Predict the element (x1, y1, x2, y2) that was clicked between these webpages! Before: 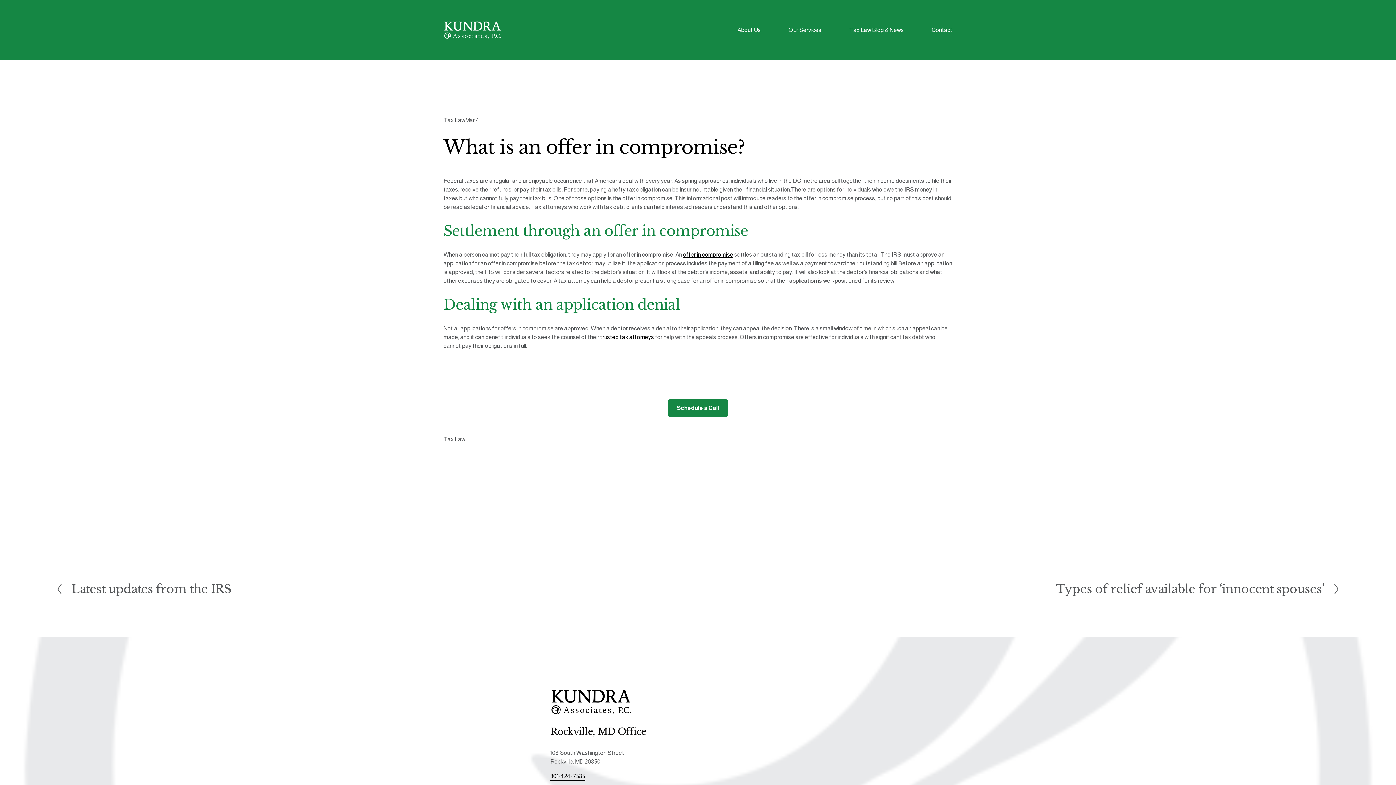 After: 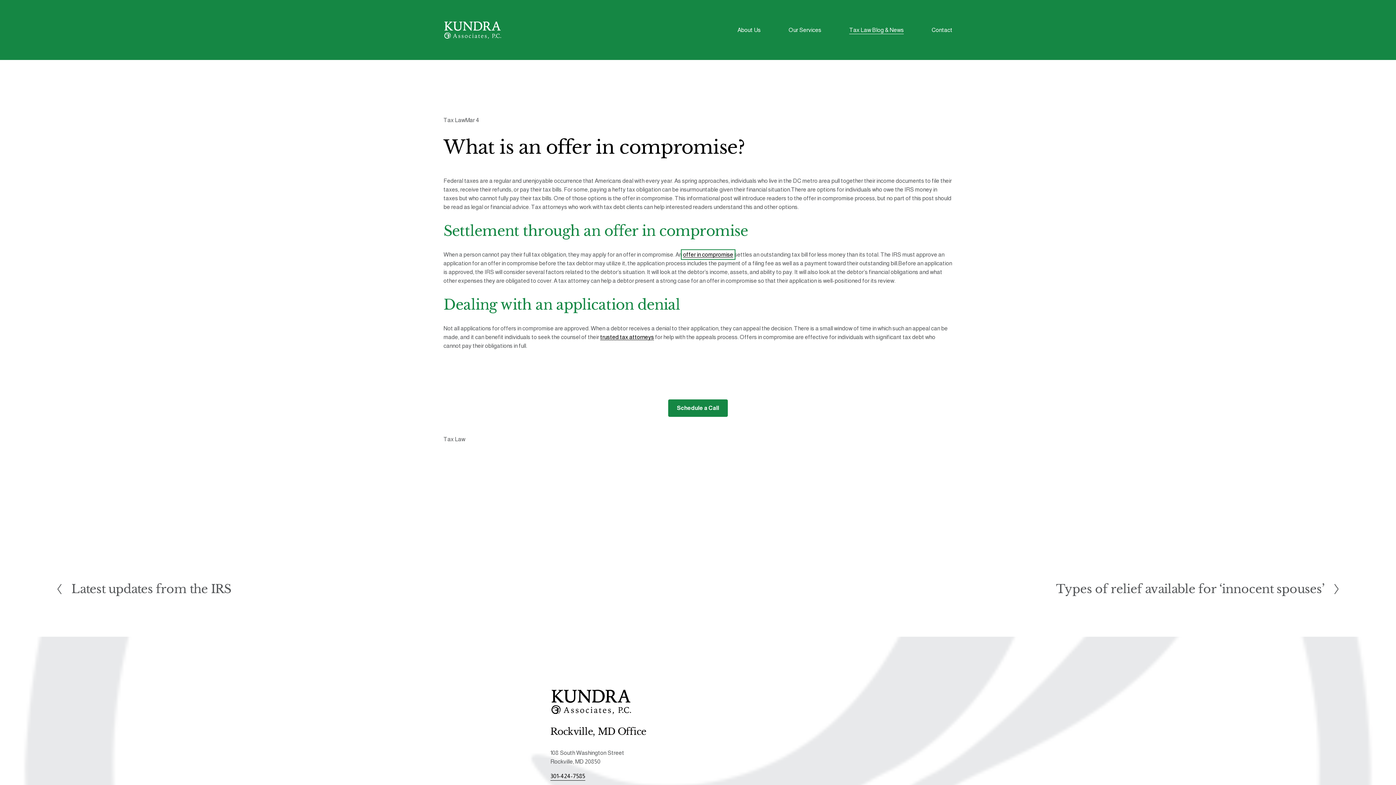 Action: bbox: (683, 251, 733, 257) label: offer in compromise